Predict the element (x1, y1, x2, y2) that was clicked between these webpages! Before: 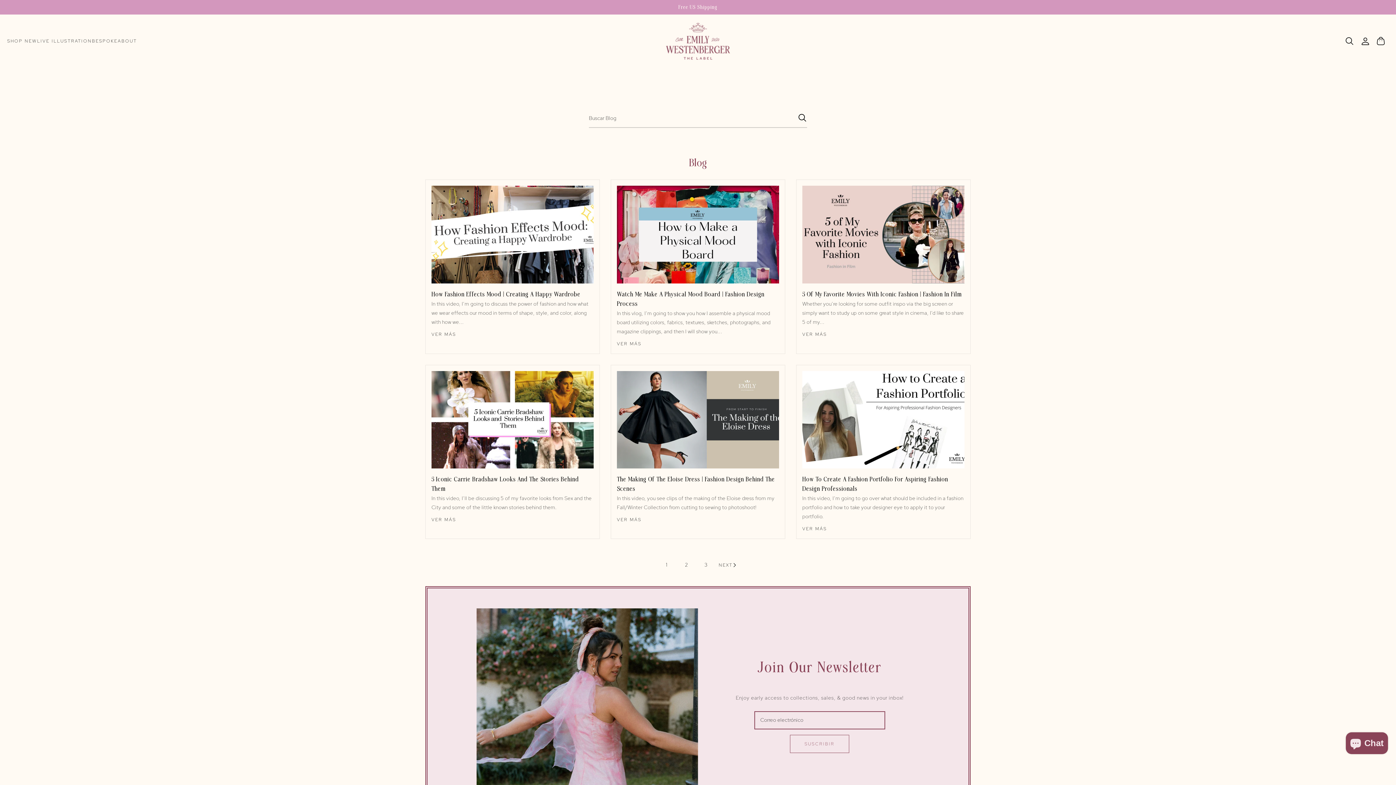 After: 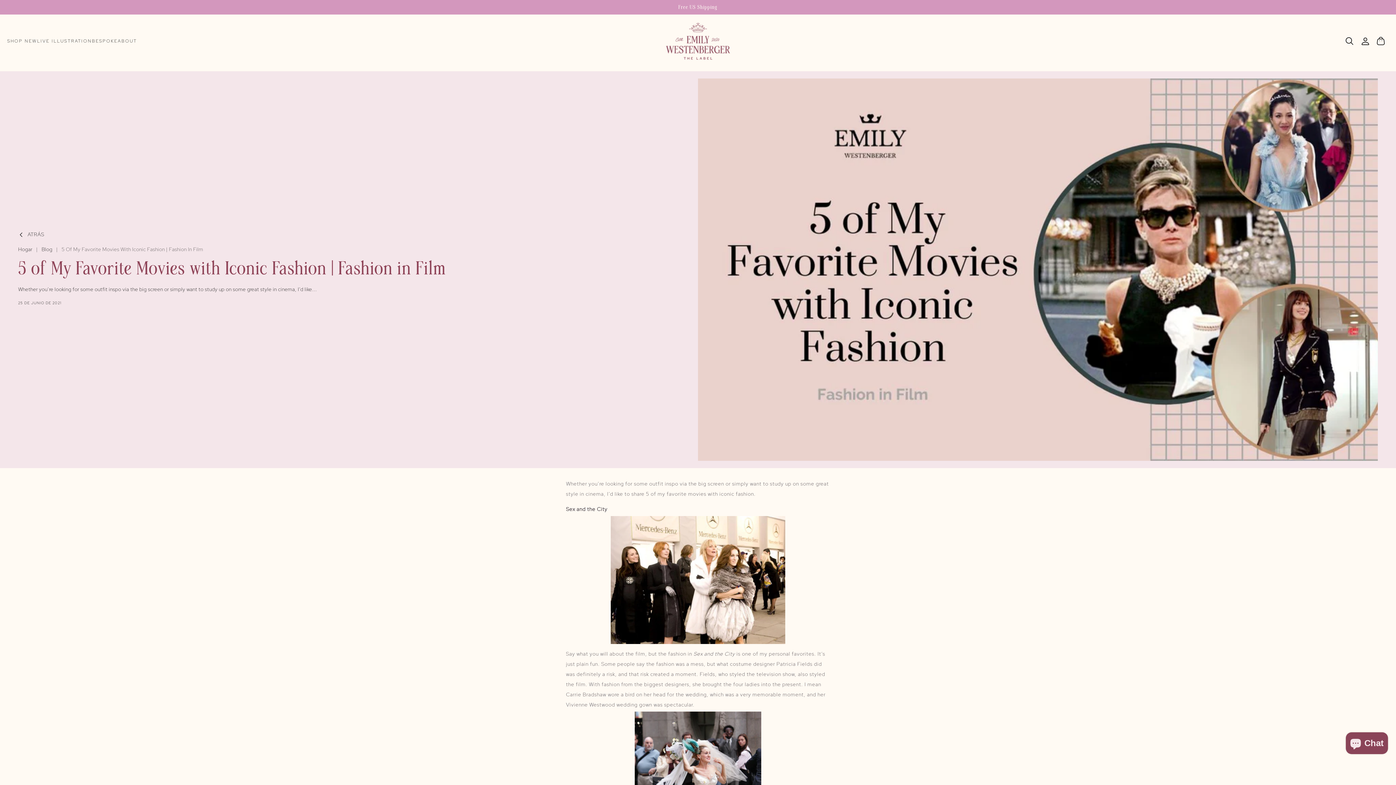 Action: label: VER MÁS bbox: (802, 330, 827, 338)